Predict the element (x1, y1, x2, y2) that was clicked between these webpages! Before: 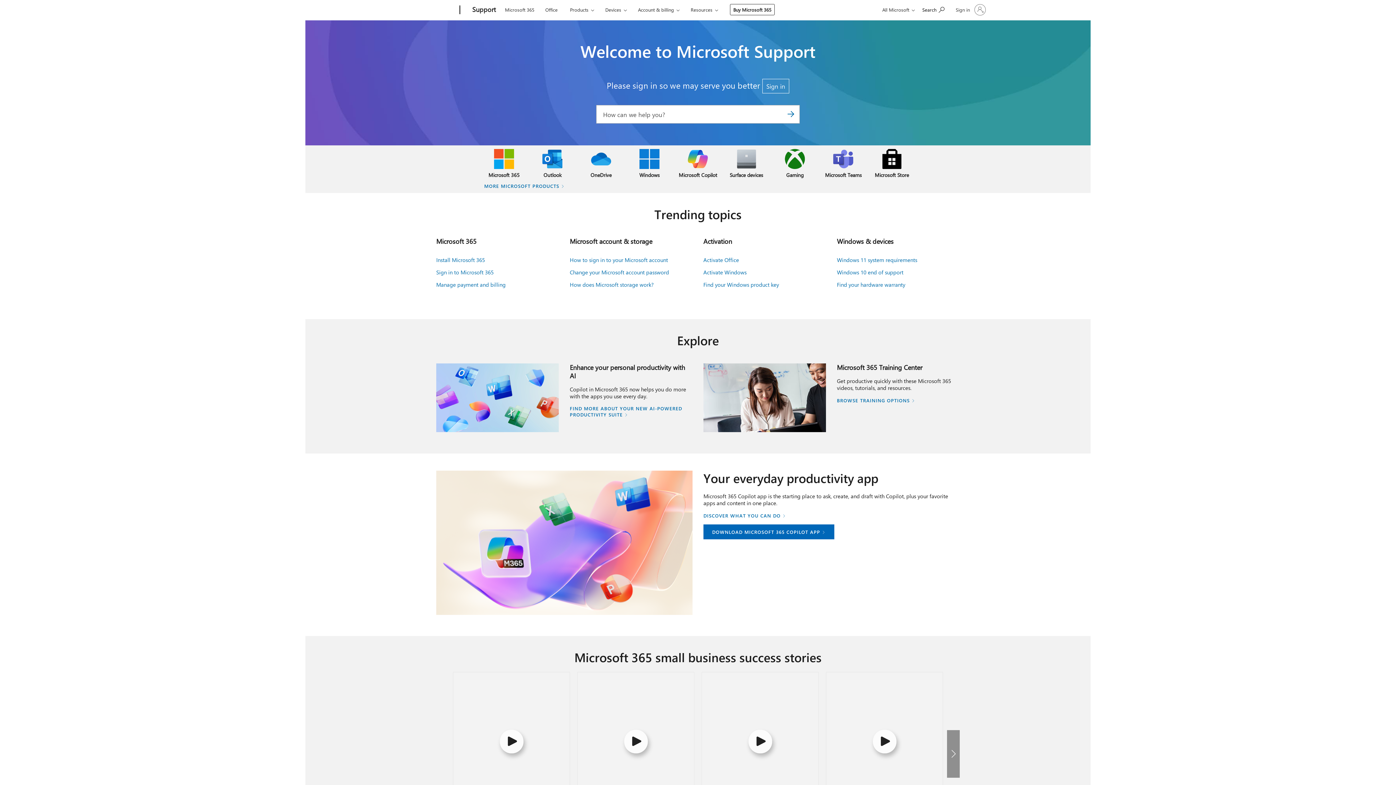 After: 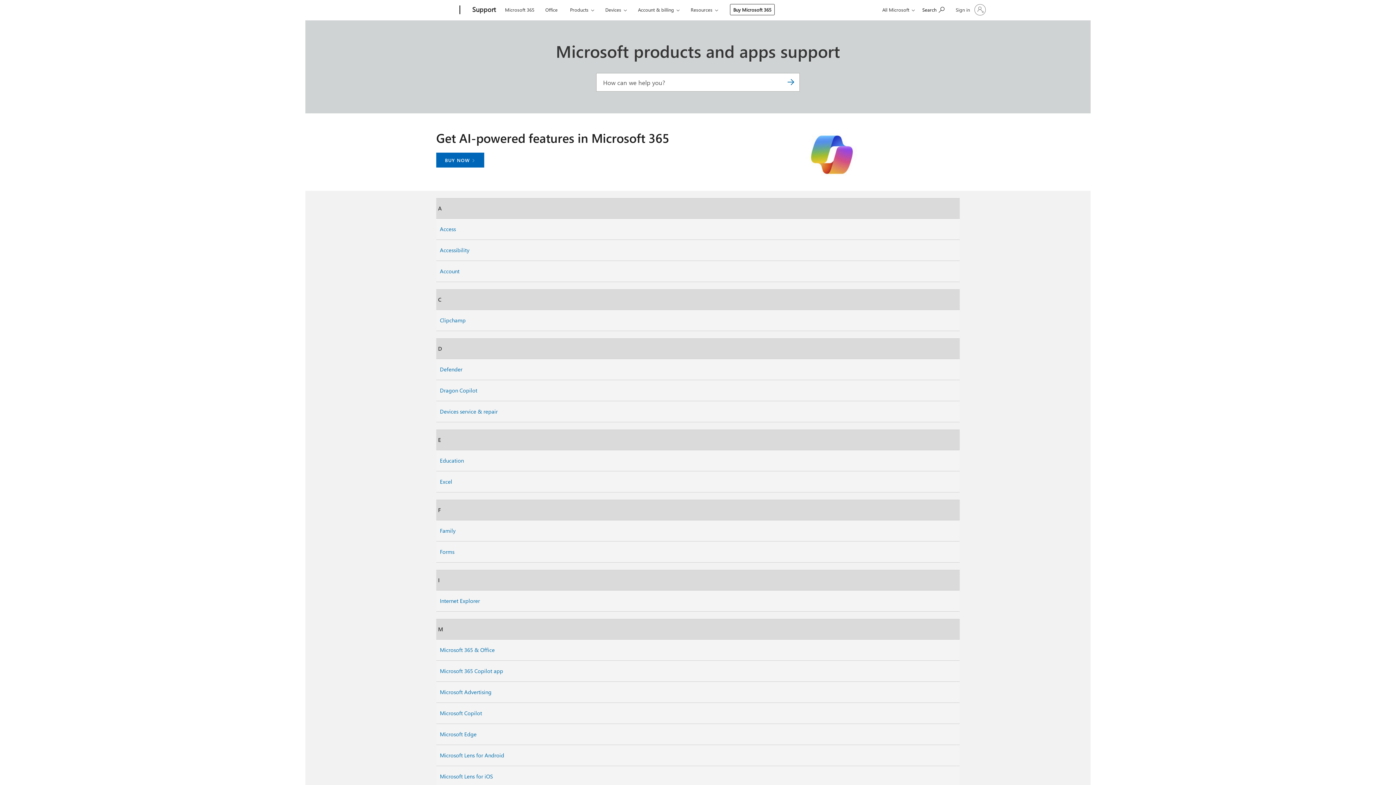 Action: label: MORE MICROSOFT PRODUCTS bbox: (484, 182, 564, 189)